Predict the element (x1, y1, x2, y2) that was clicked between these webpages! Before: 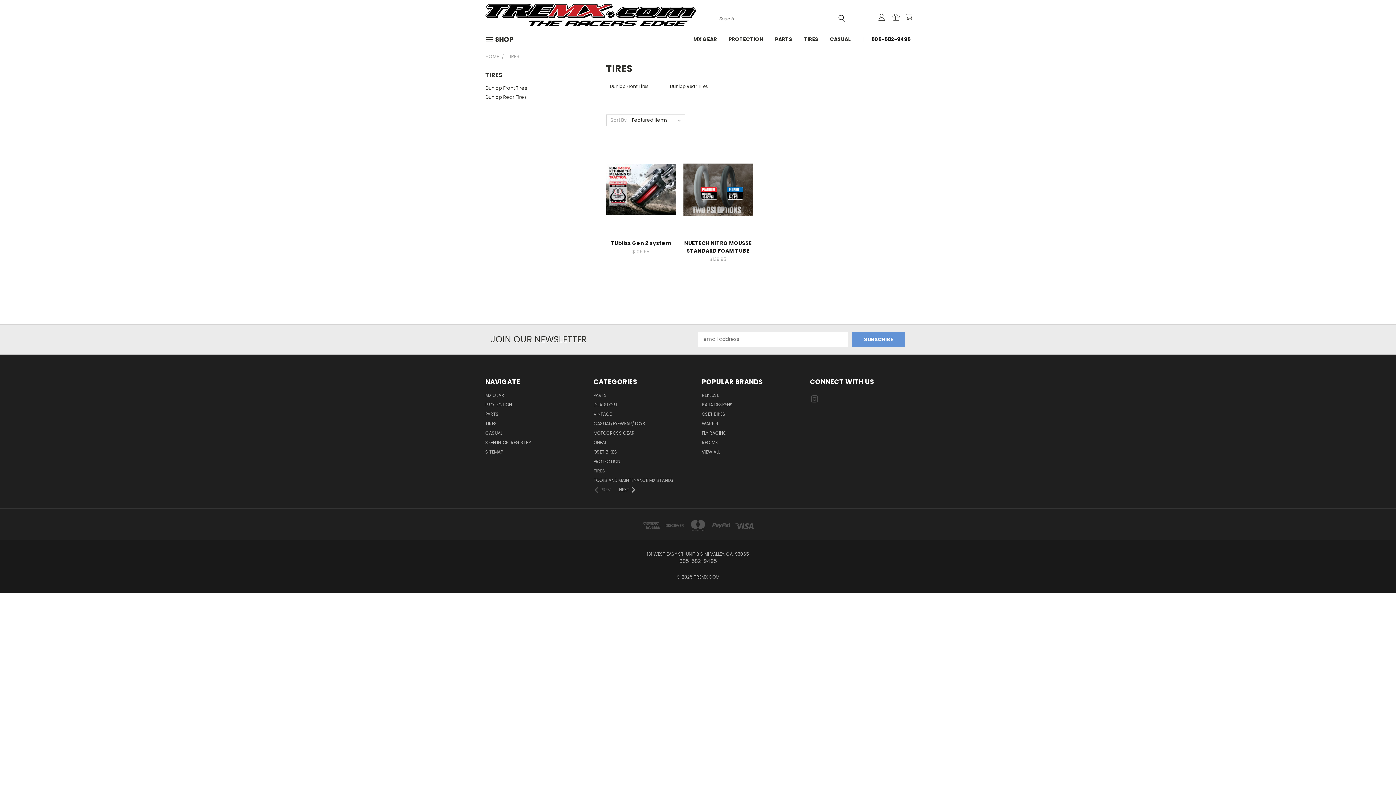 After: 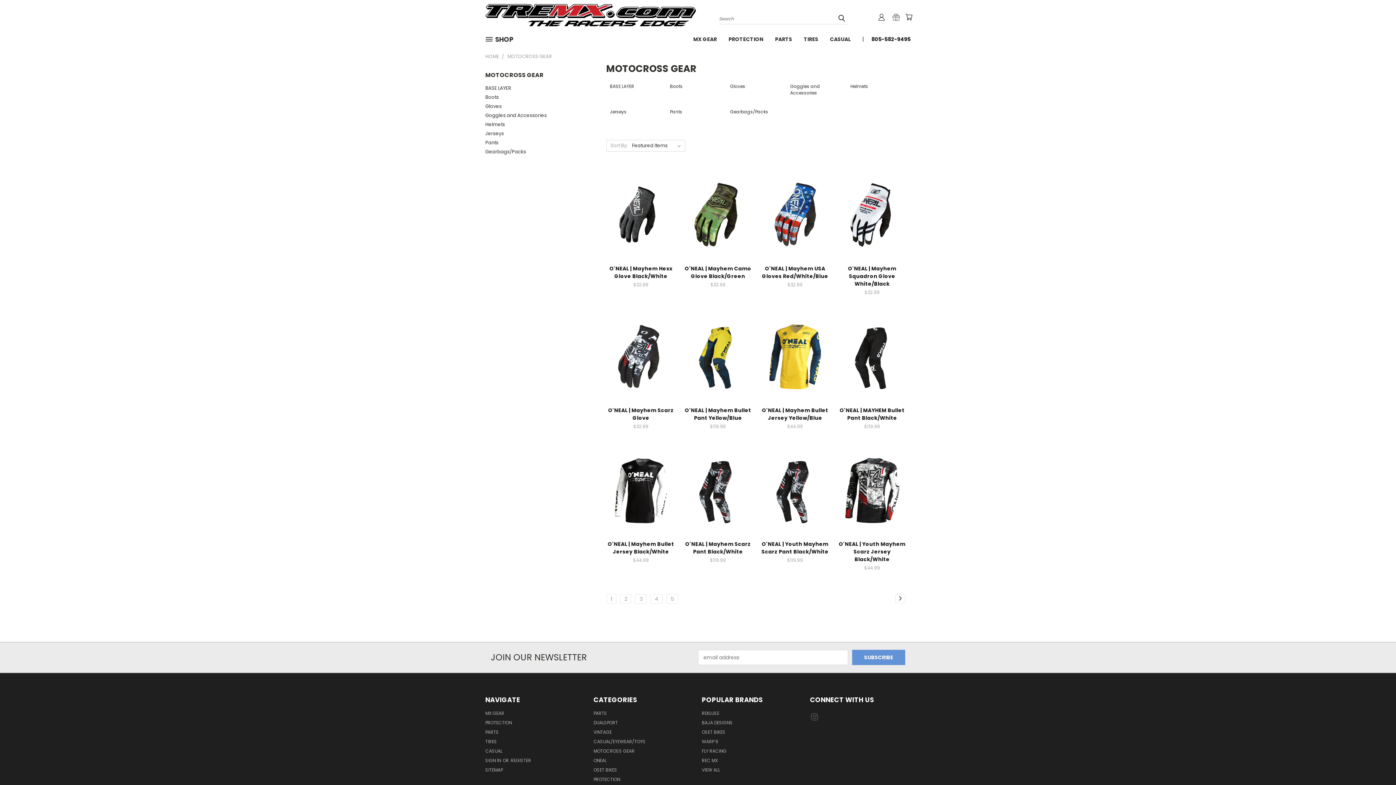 Action: label: MOTOCROSS GEAR bbox: (593, 430, 634, 439)